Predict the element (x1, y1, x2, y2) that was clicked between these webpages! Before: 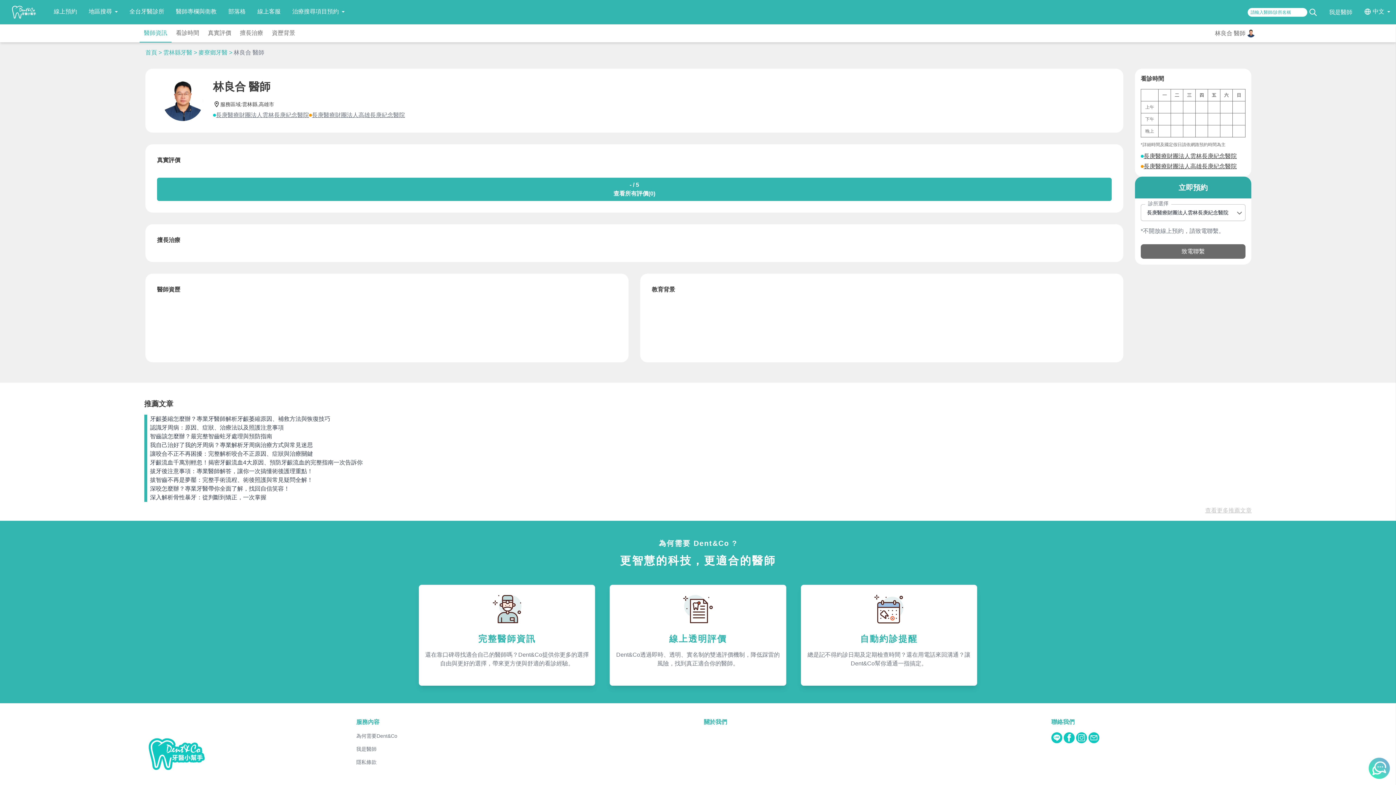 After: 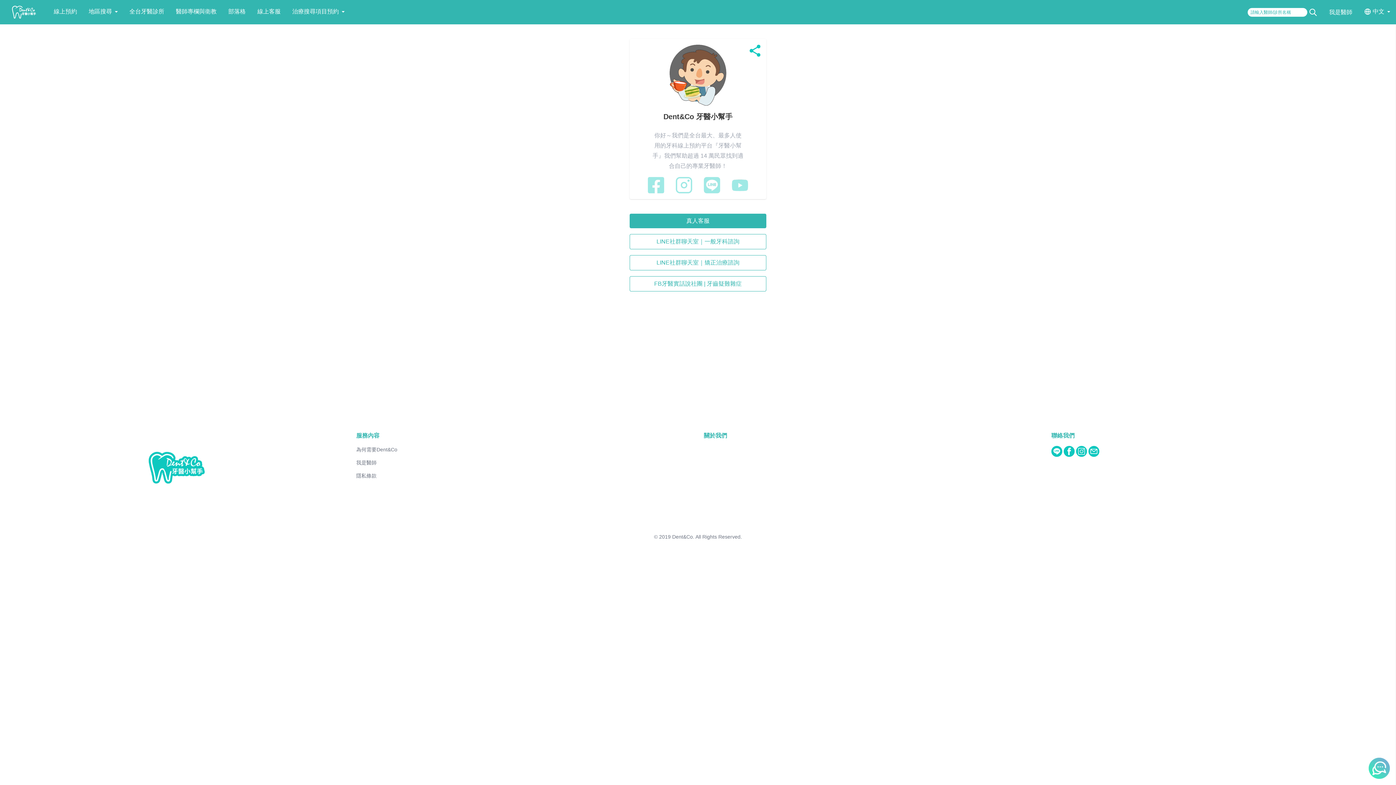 Action: bbox: (1368, 757, 1390, 779)